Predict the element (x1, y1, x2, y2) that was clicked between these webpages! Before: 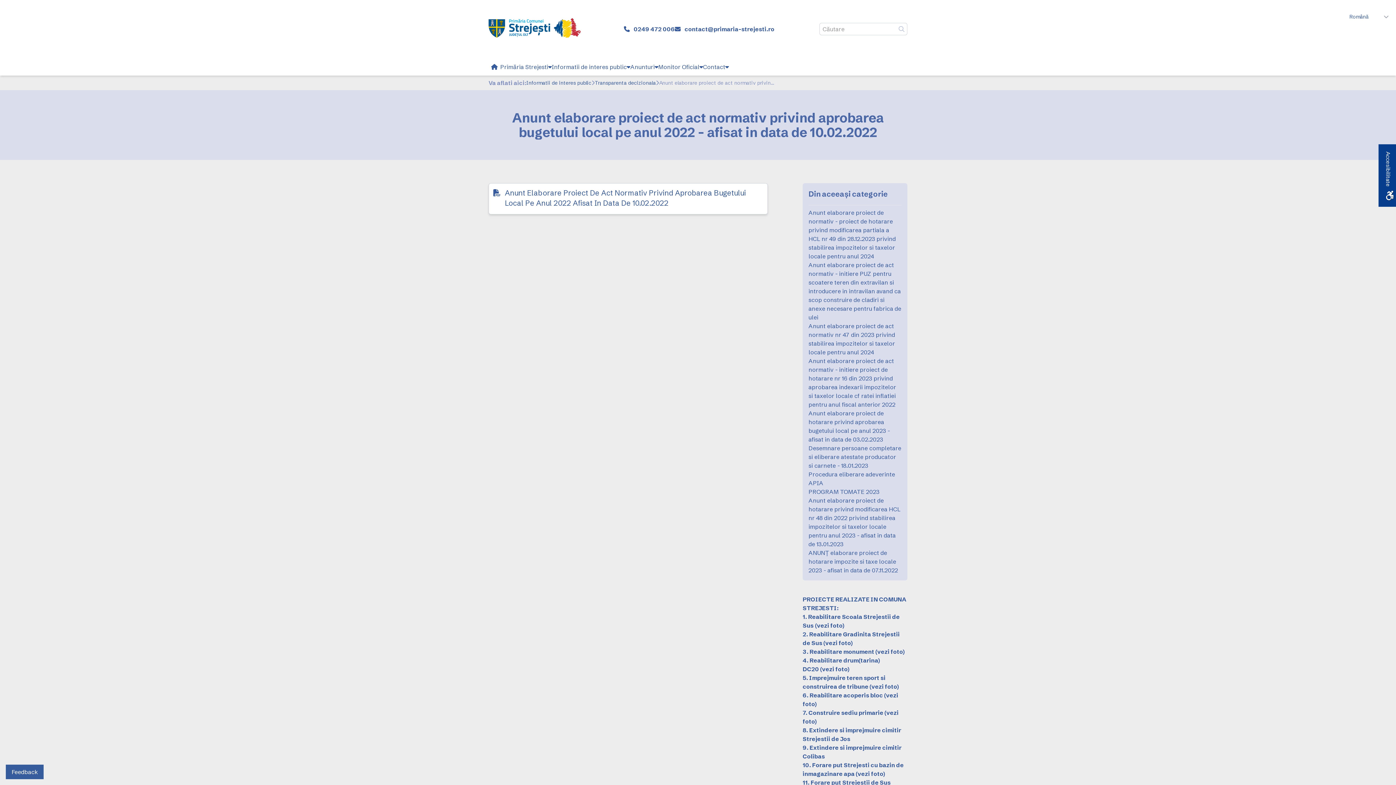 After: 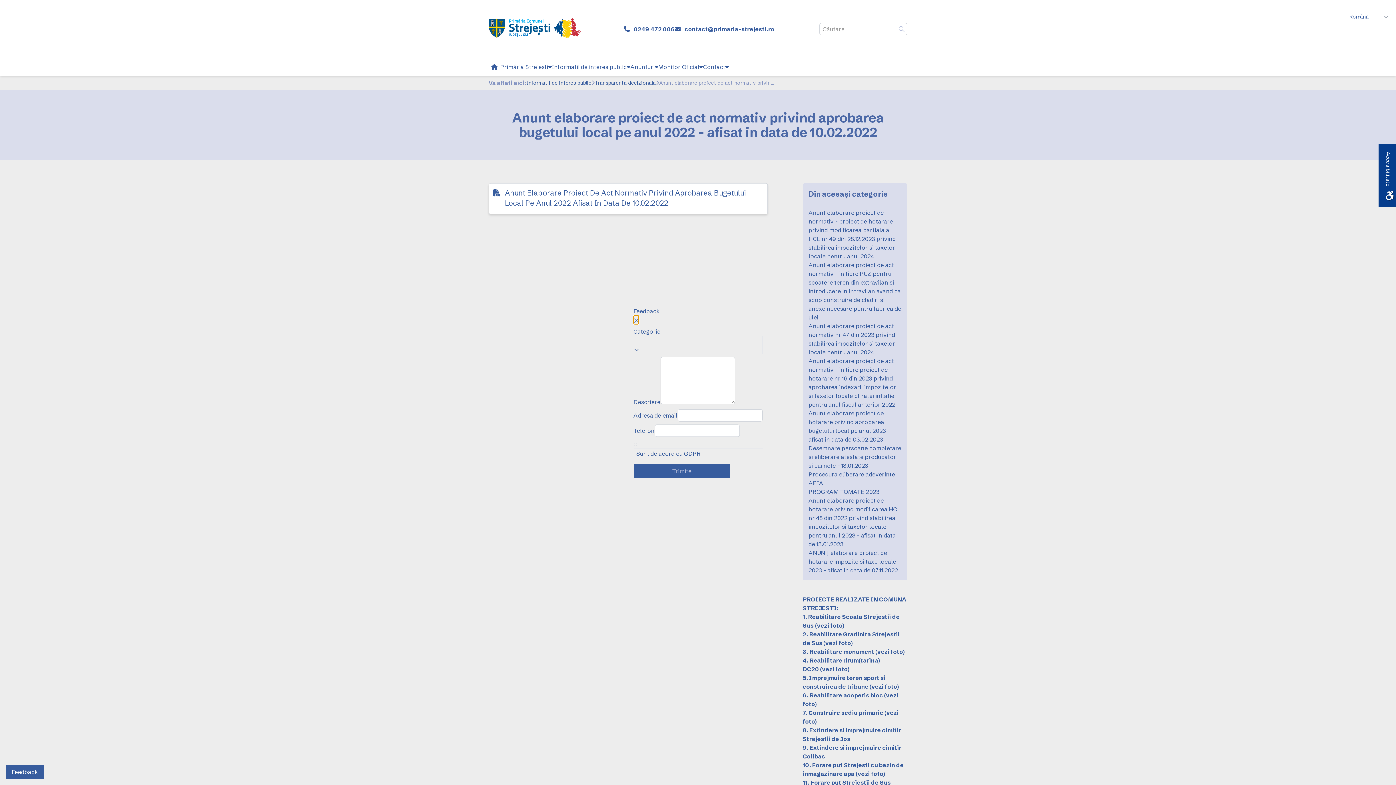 Action: label: Feedback bbox: (5, 765, 43, 779)